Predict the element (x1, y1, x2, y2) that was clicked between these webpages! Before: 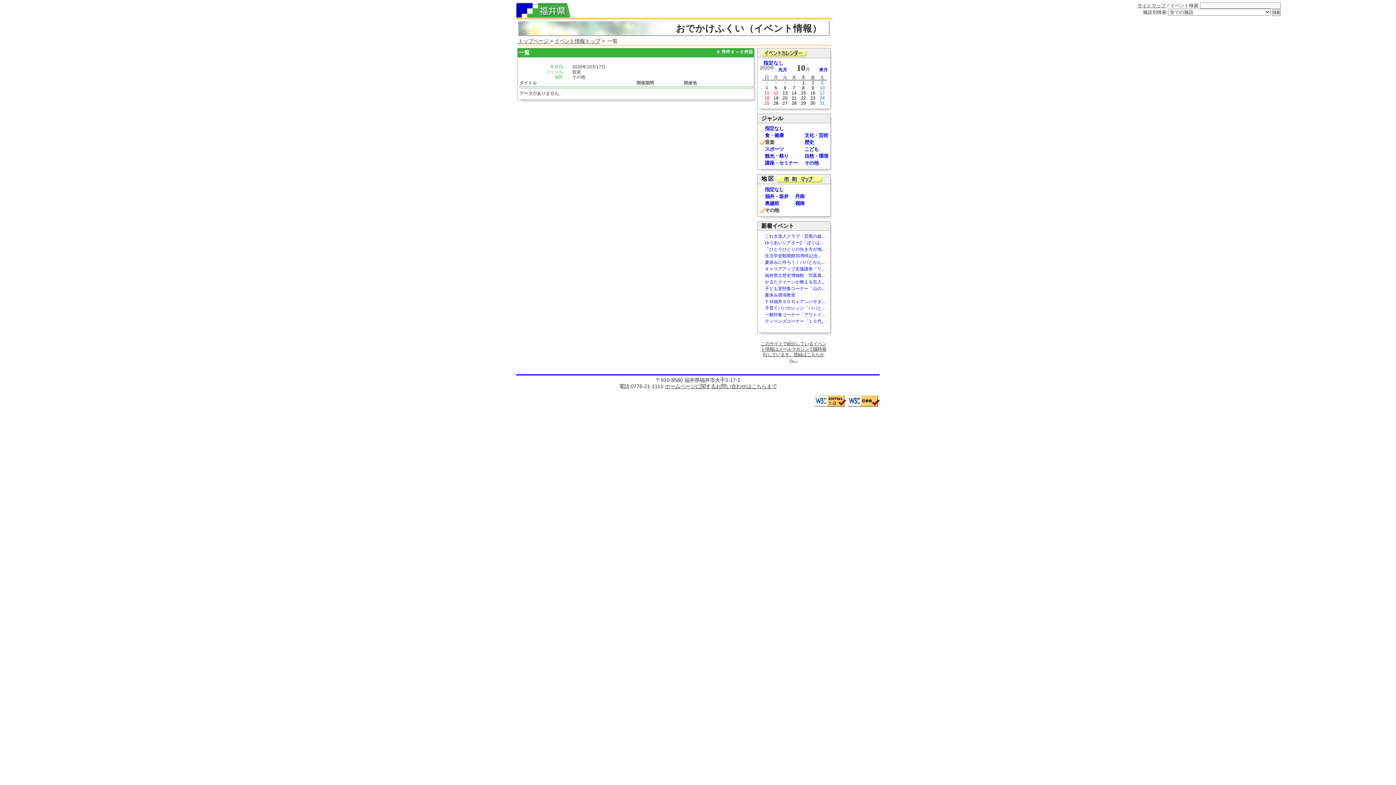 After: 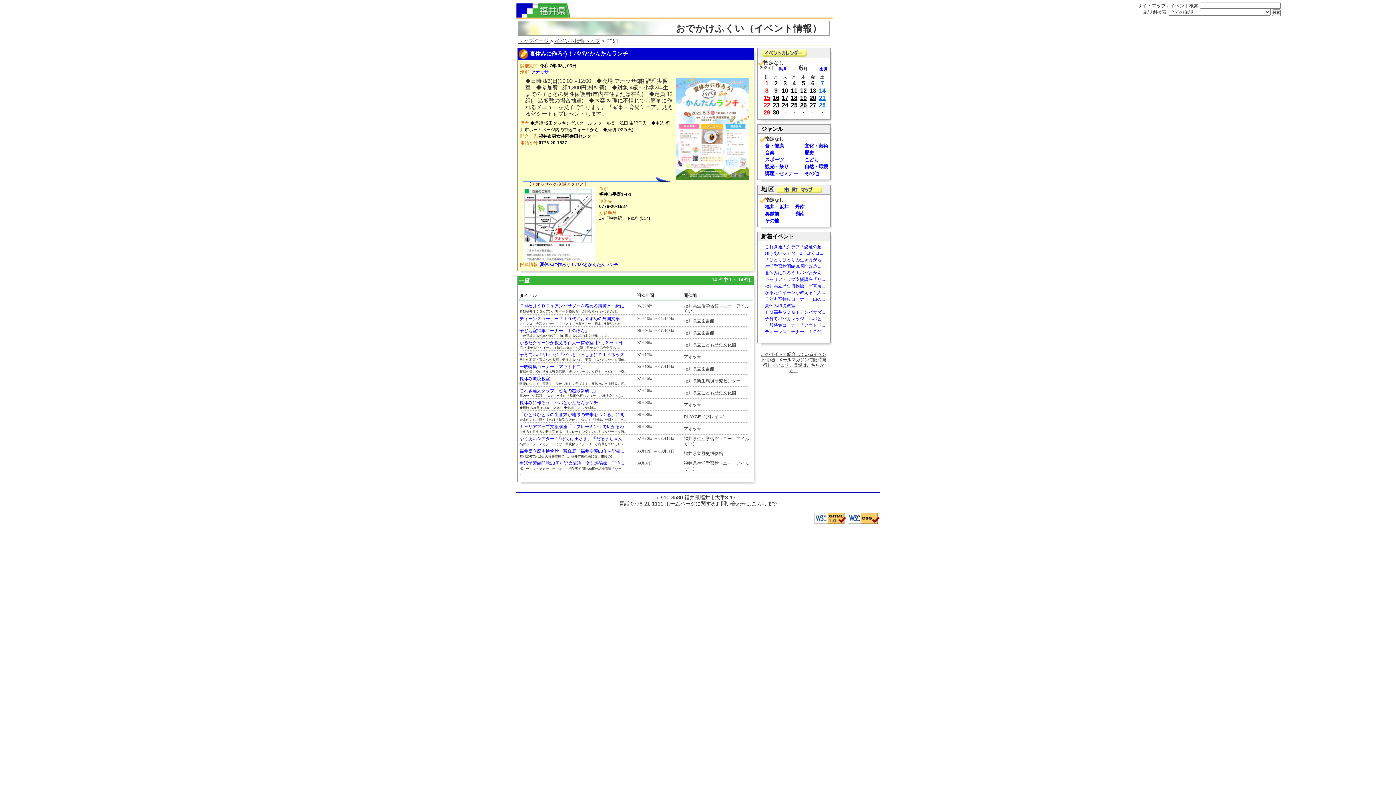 Action: bbox: (757, 259, 825, 265) label: 夏休みに作ろう！パパとかん...